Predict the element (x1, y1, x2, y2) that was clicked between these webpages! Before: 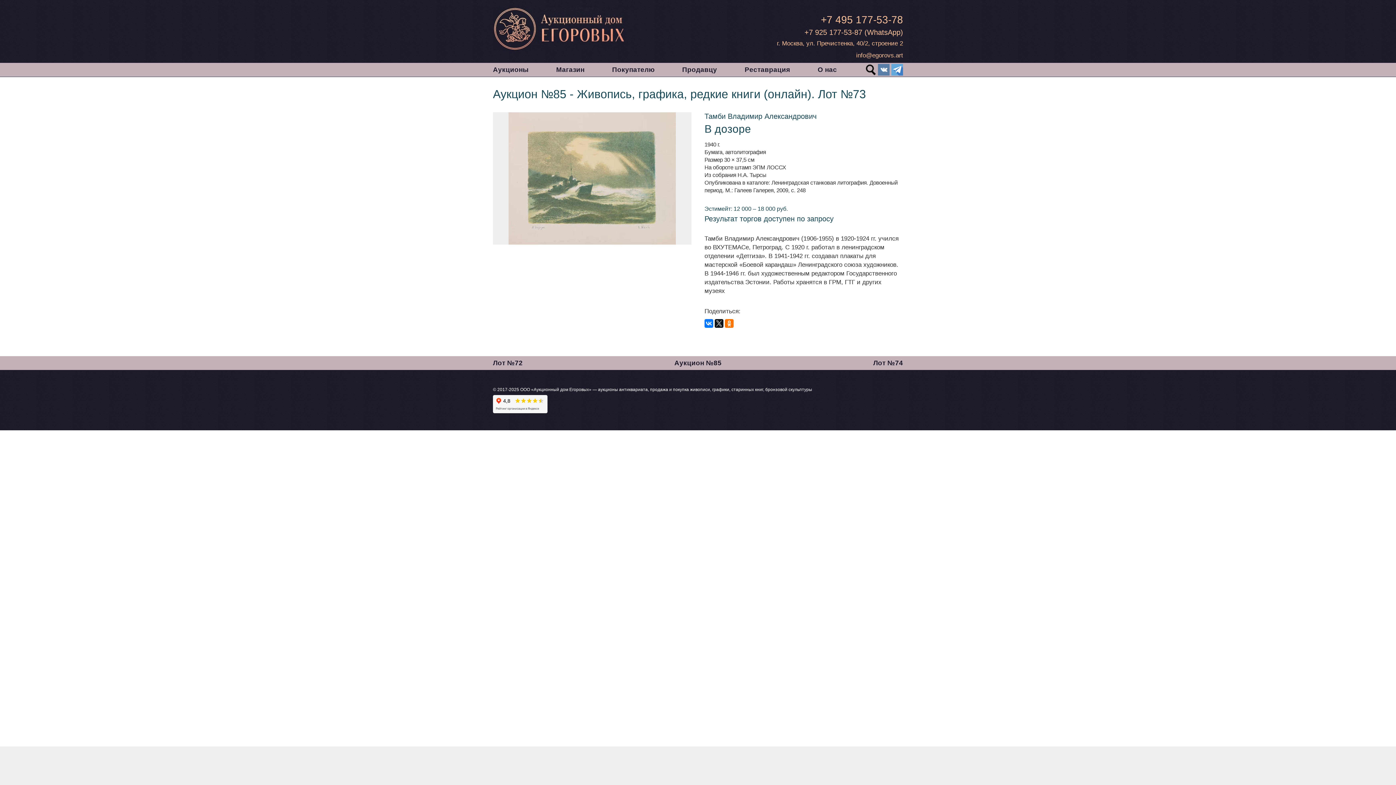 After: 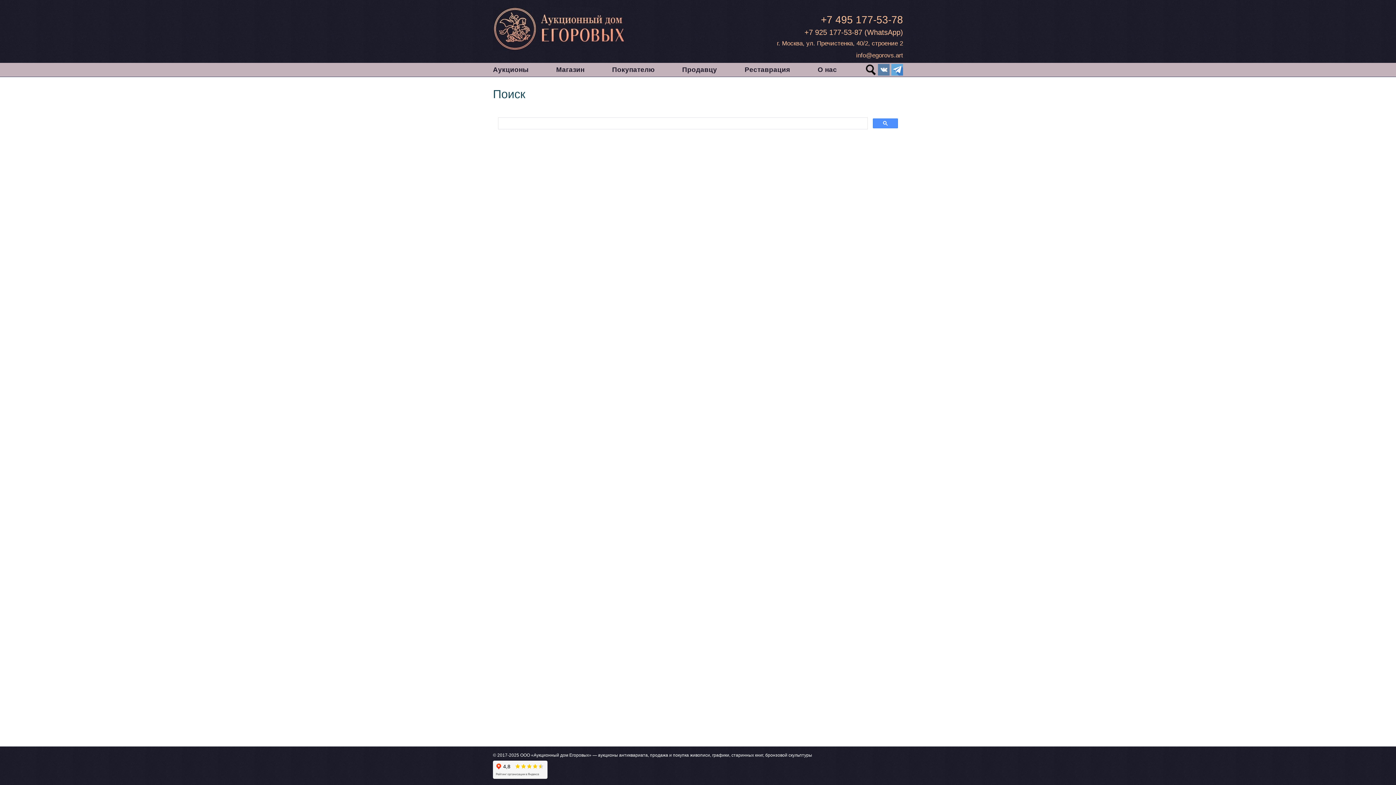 Action: bbox: (864, 64, 876, 75)